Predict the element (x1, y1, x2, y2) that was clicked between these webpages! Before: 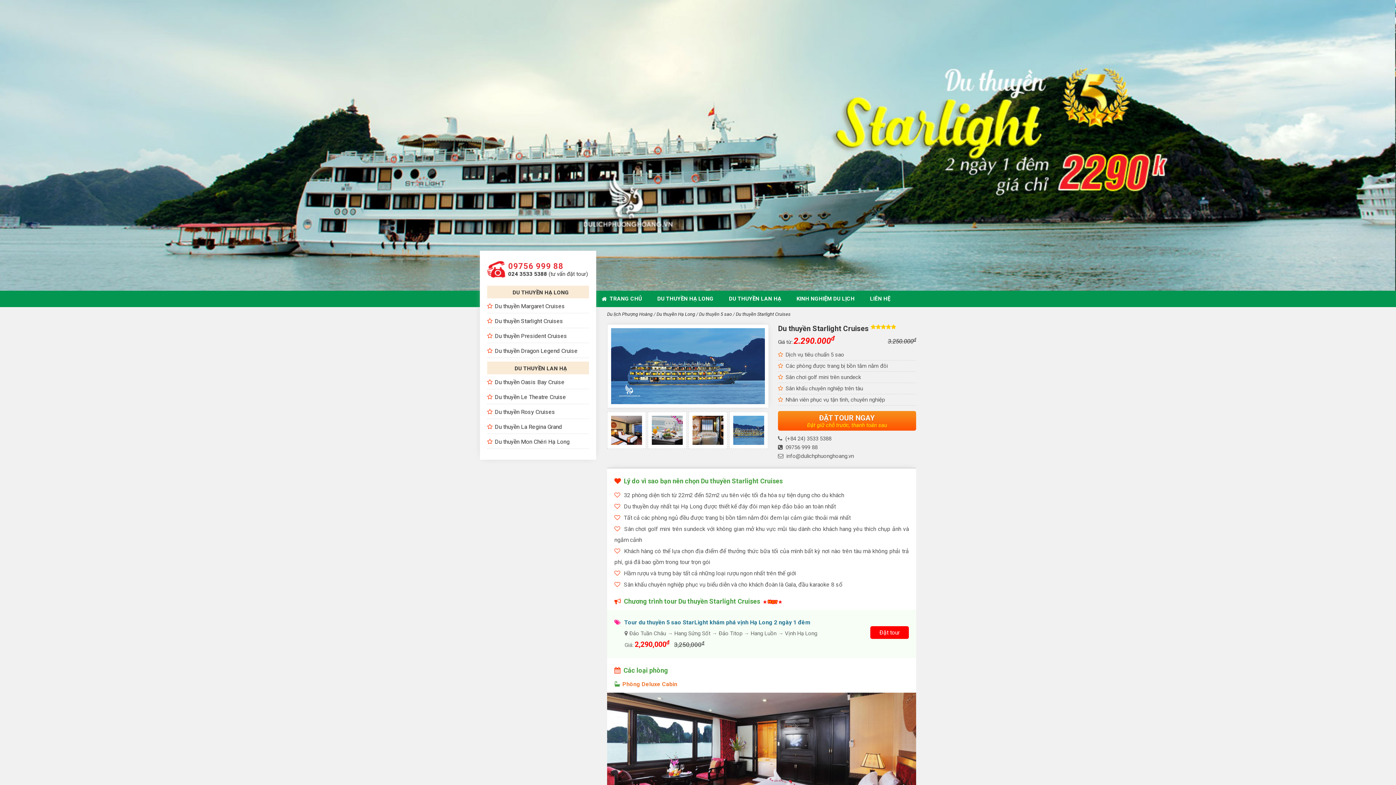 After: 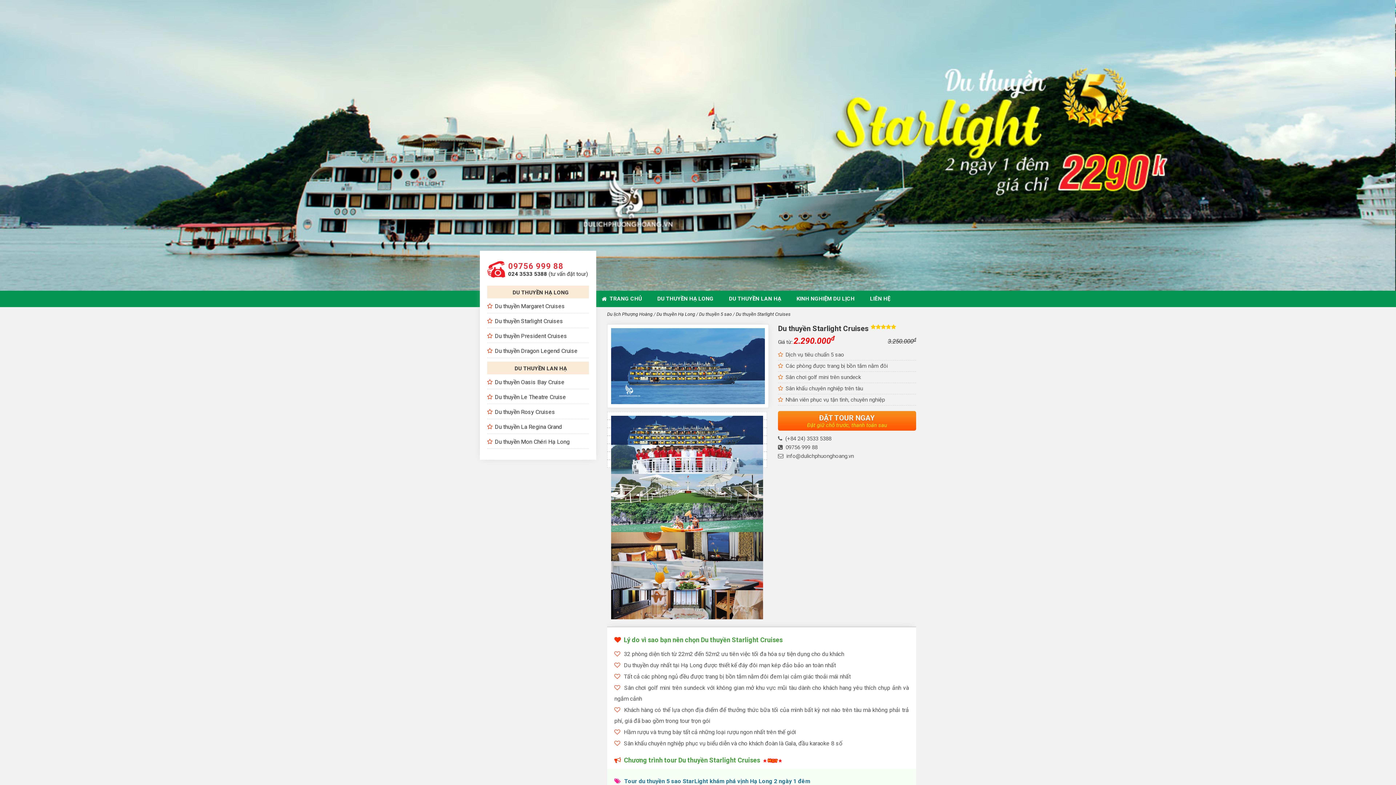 Action: label: Du thuyền Starlight Cruises bbox: (736, 311, 790, 317)